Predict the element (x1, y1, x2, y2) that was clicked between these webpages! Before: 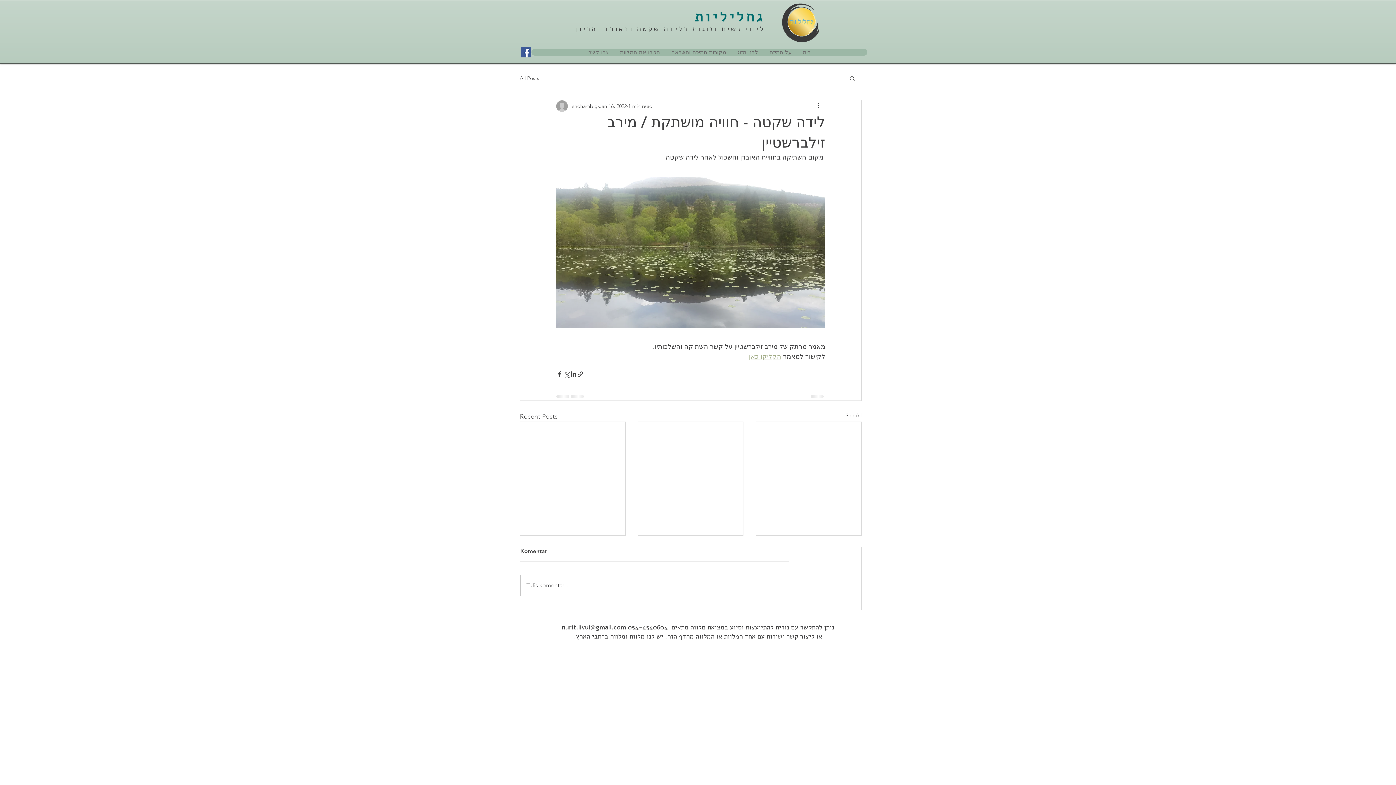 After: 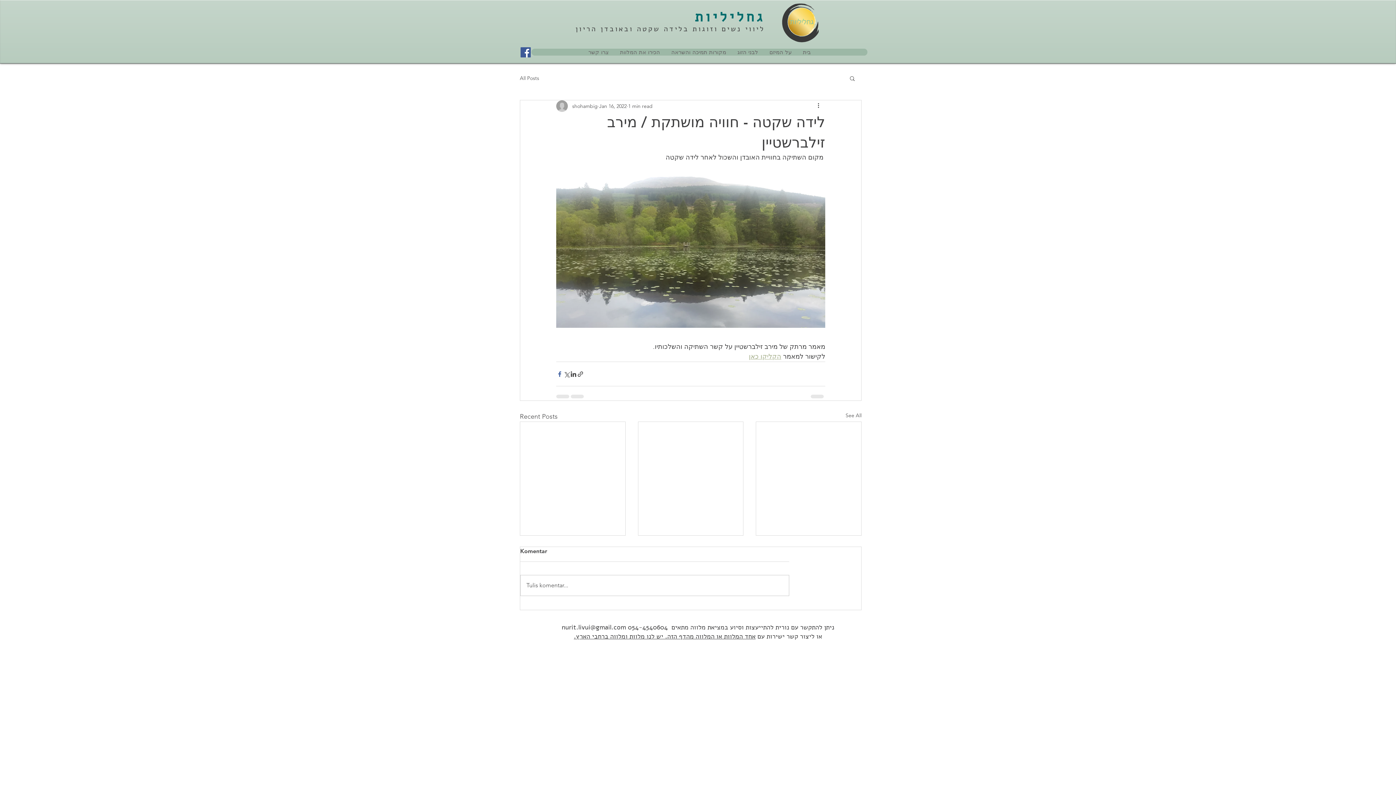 Action: bbox: (556, 370, 563, 377) label: Share via Facebook